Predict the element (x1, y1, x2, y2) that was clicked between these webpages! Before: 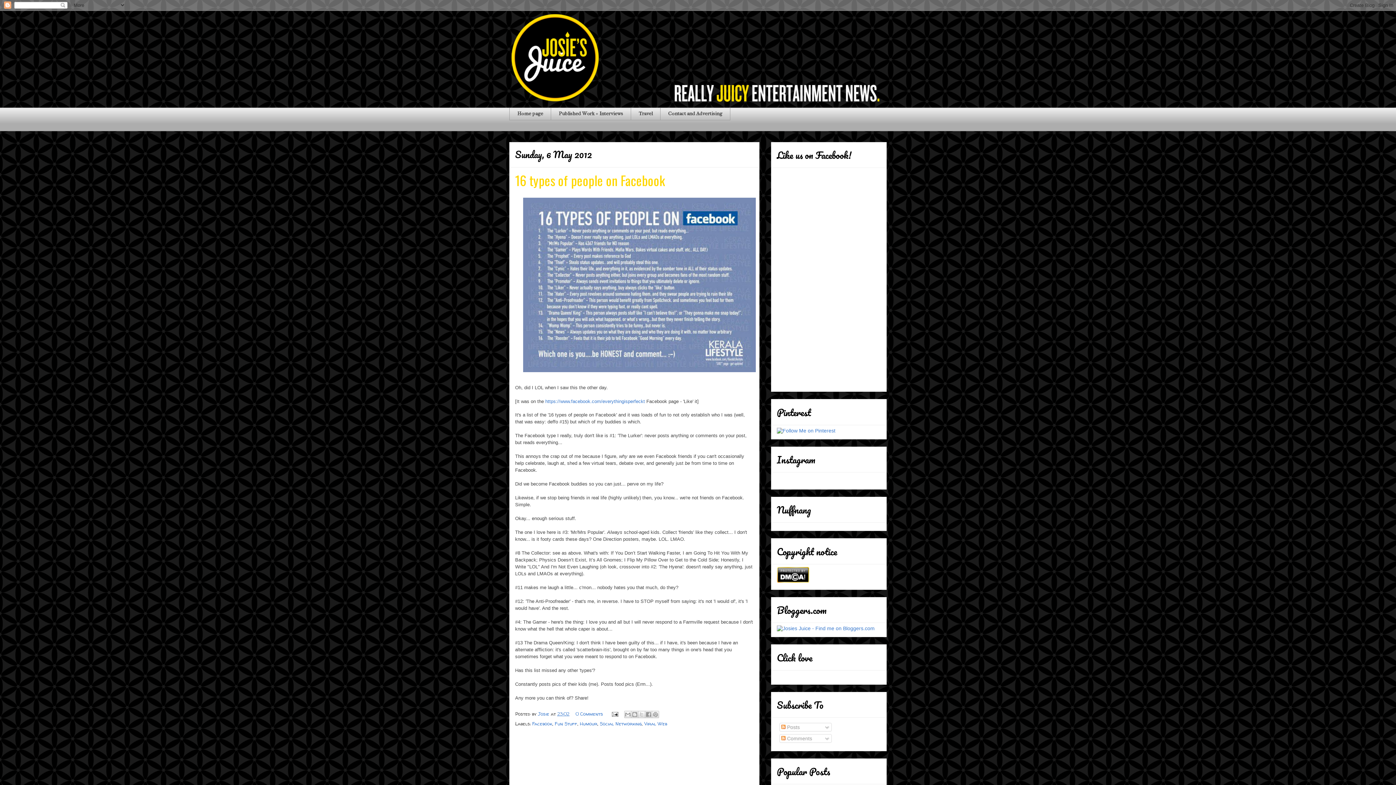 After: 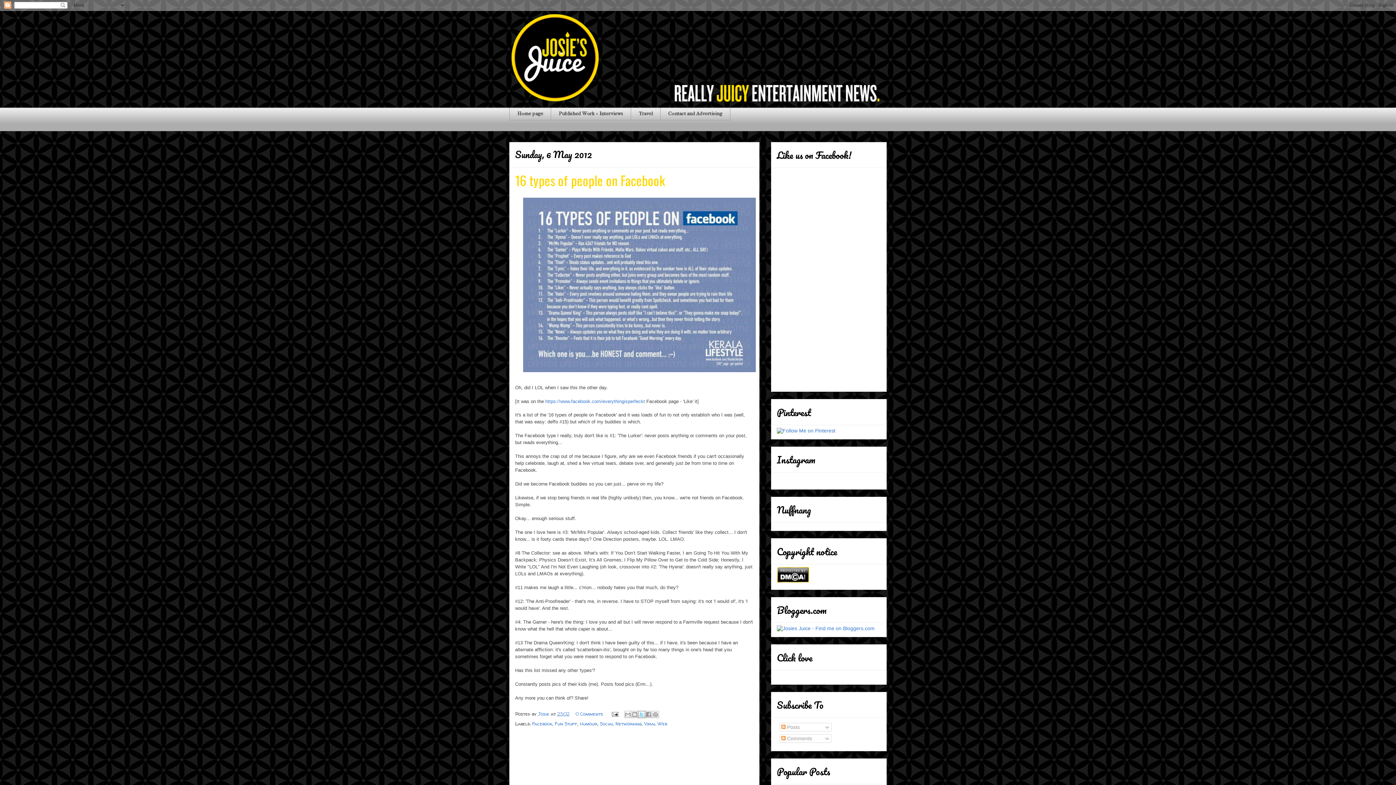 Action: label: Share to X bbox: (638, 711, 645, 718)